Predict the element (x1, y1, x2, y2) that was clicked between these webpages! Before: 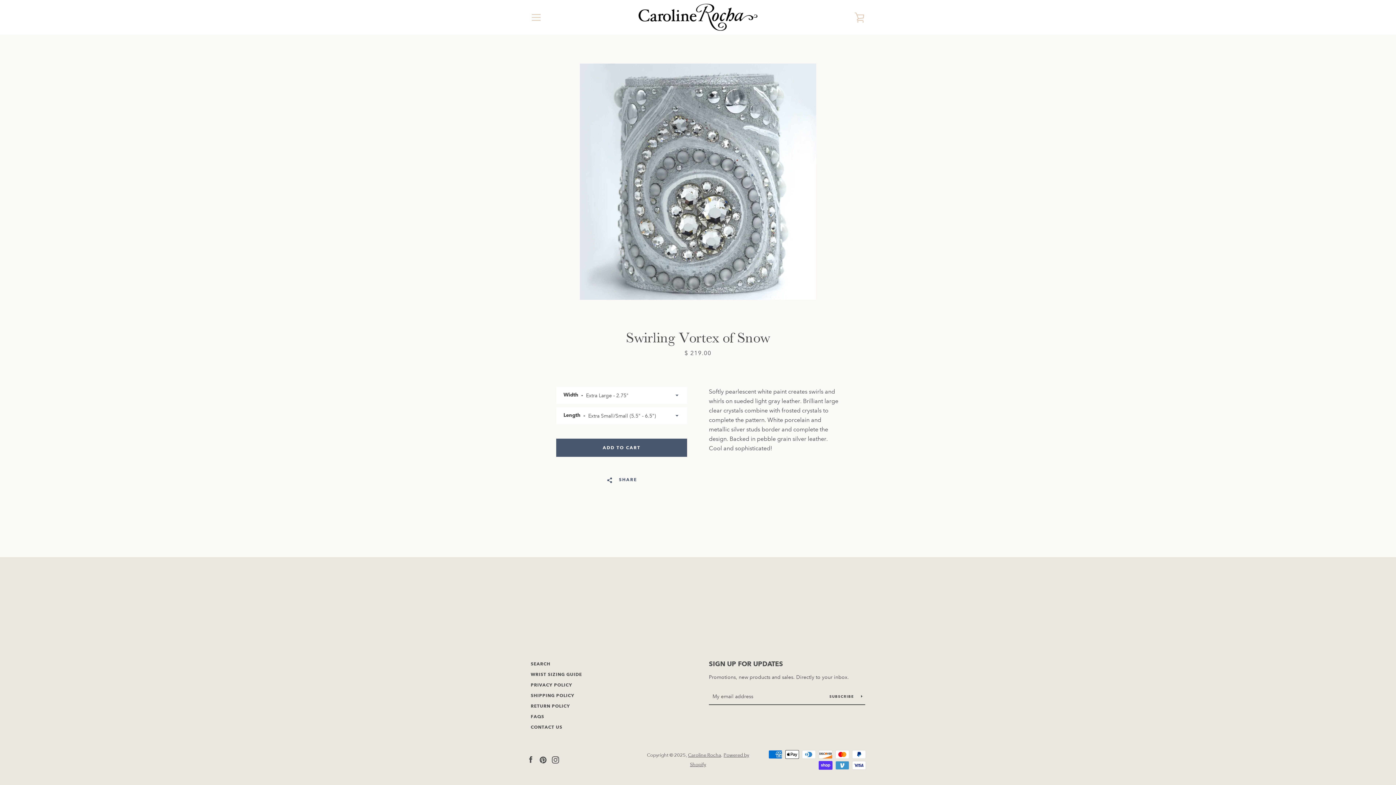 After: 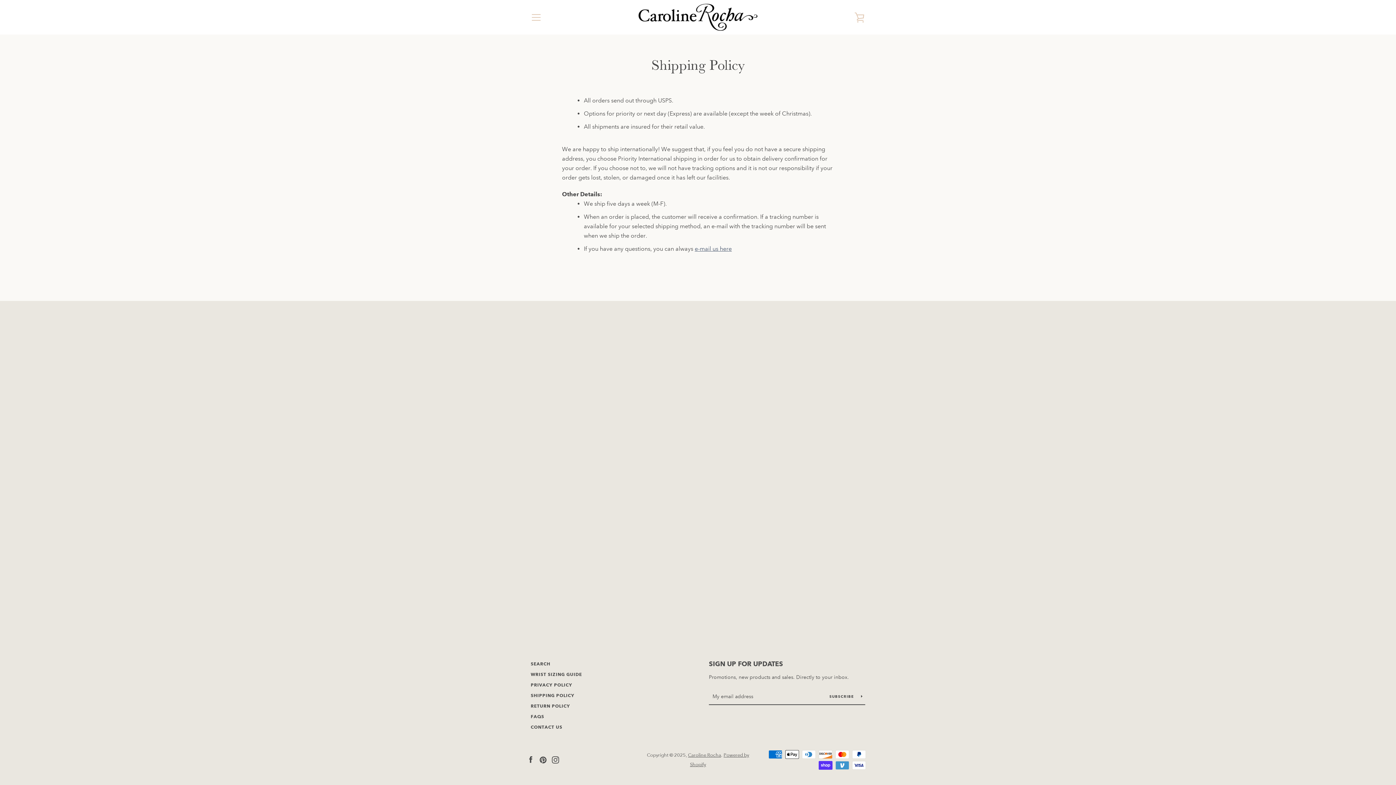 Action: bbox: (530, 693, 574, 698) label: SHIPPING POLICY